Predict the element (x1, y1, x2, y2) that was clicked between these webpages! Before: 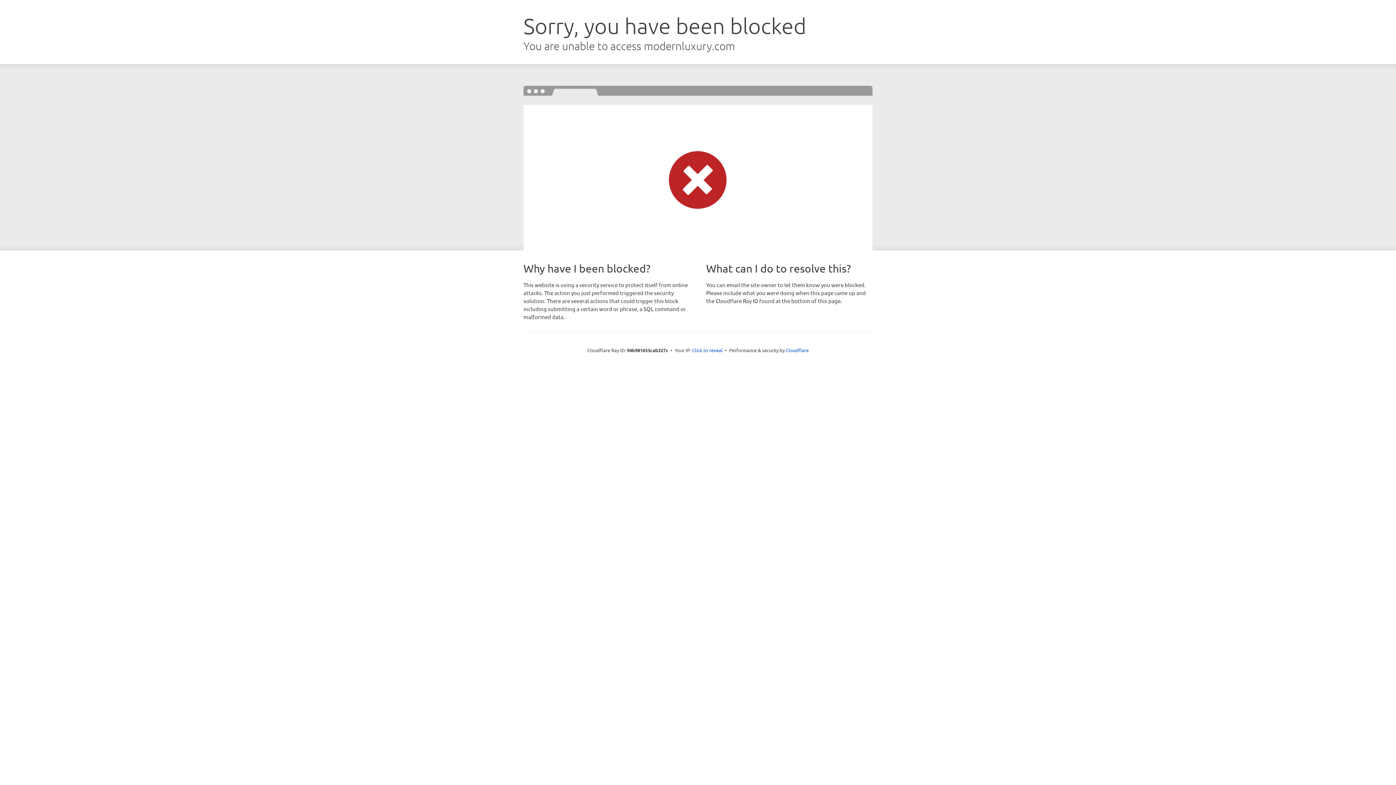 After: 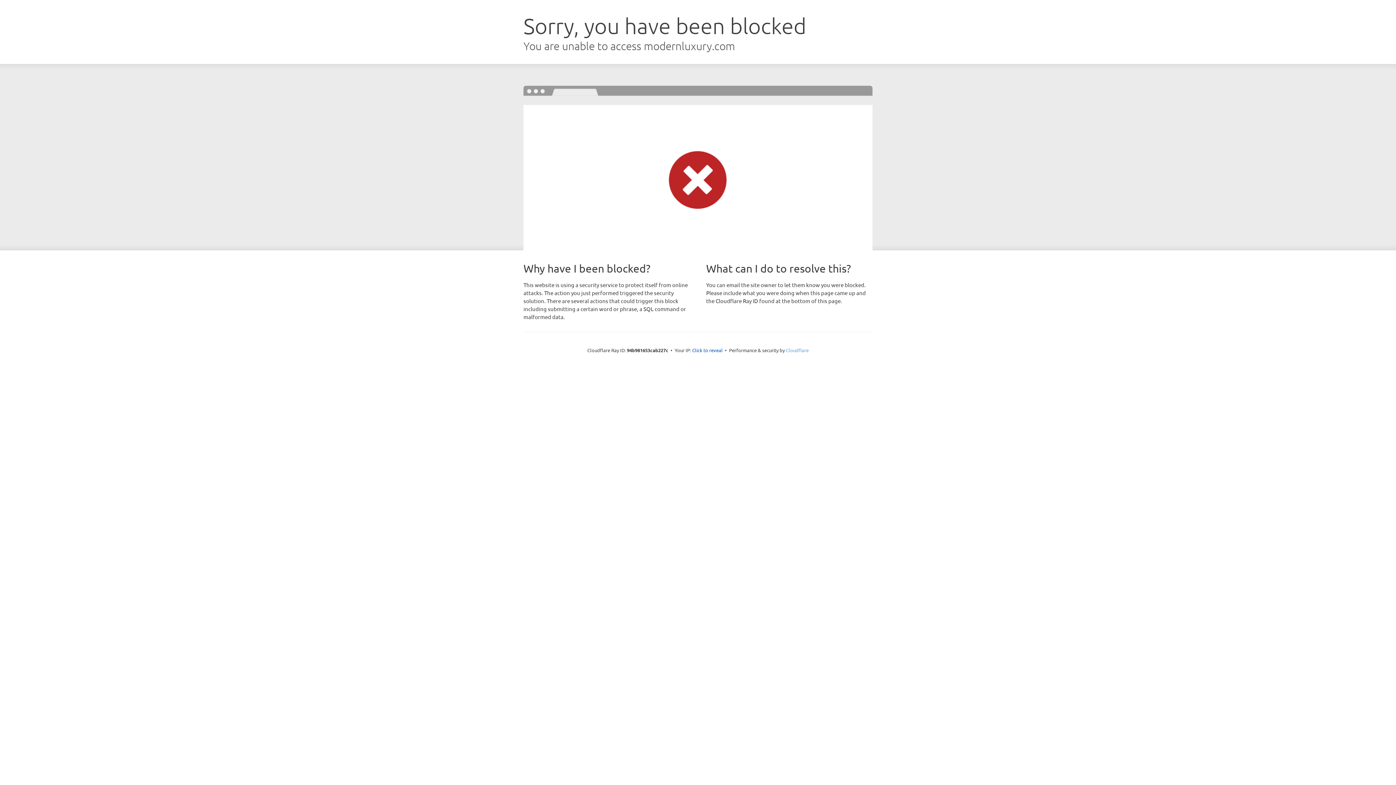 Action: label: Cloudflare bbox: (786, 347, 808, 353)